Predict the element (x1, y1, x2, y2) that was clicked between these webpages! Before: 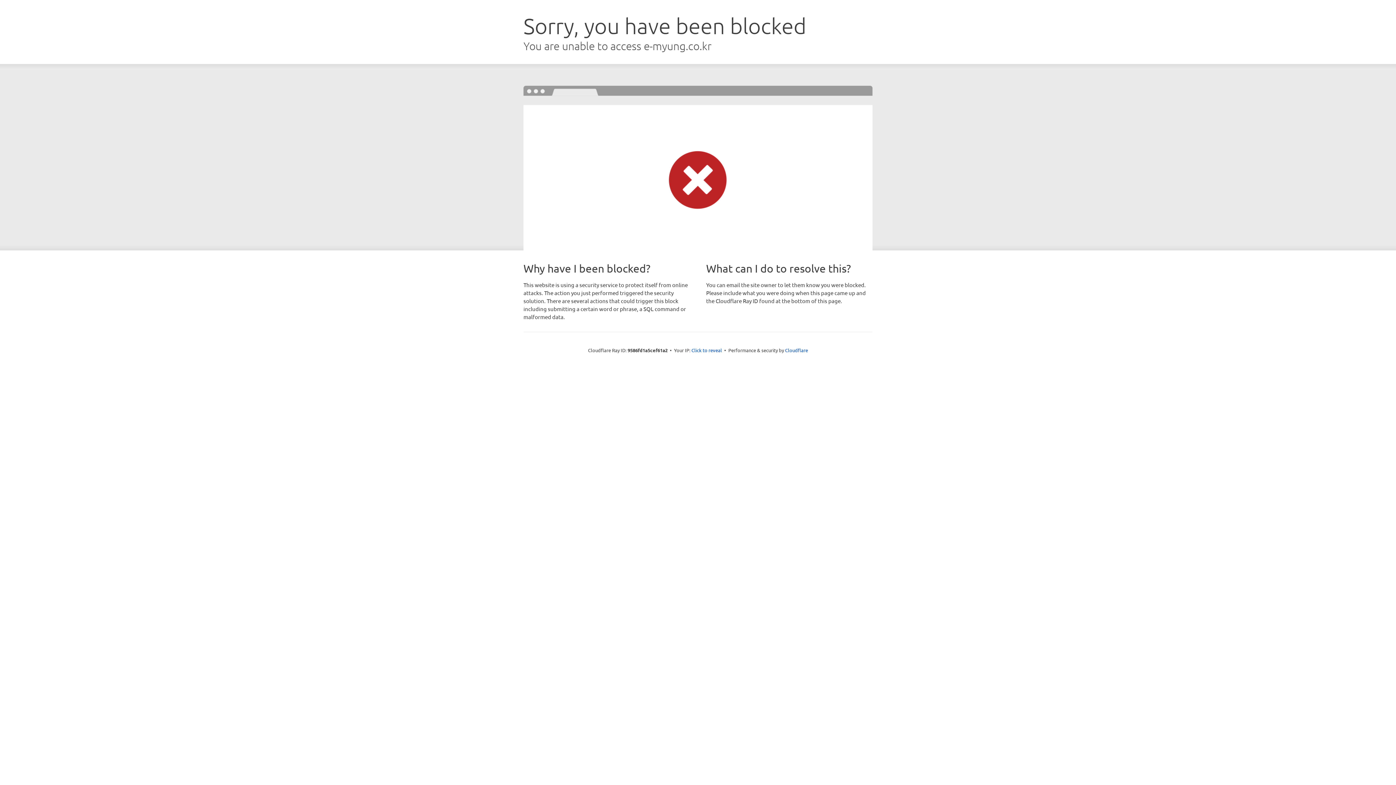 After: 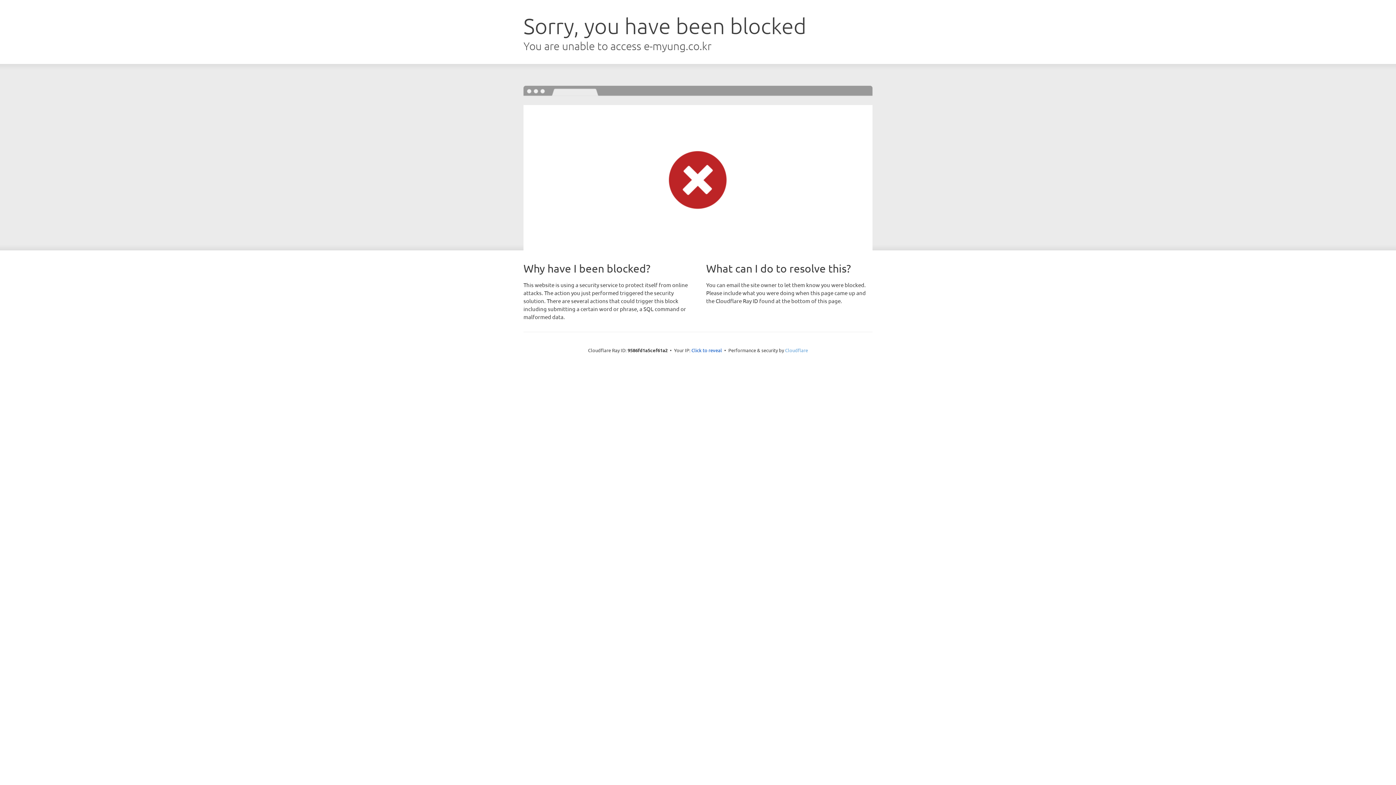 Action: label: Cloudflare bbox: (785, 347, 808, 353)